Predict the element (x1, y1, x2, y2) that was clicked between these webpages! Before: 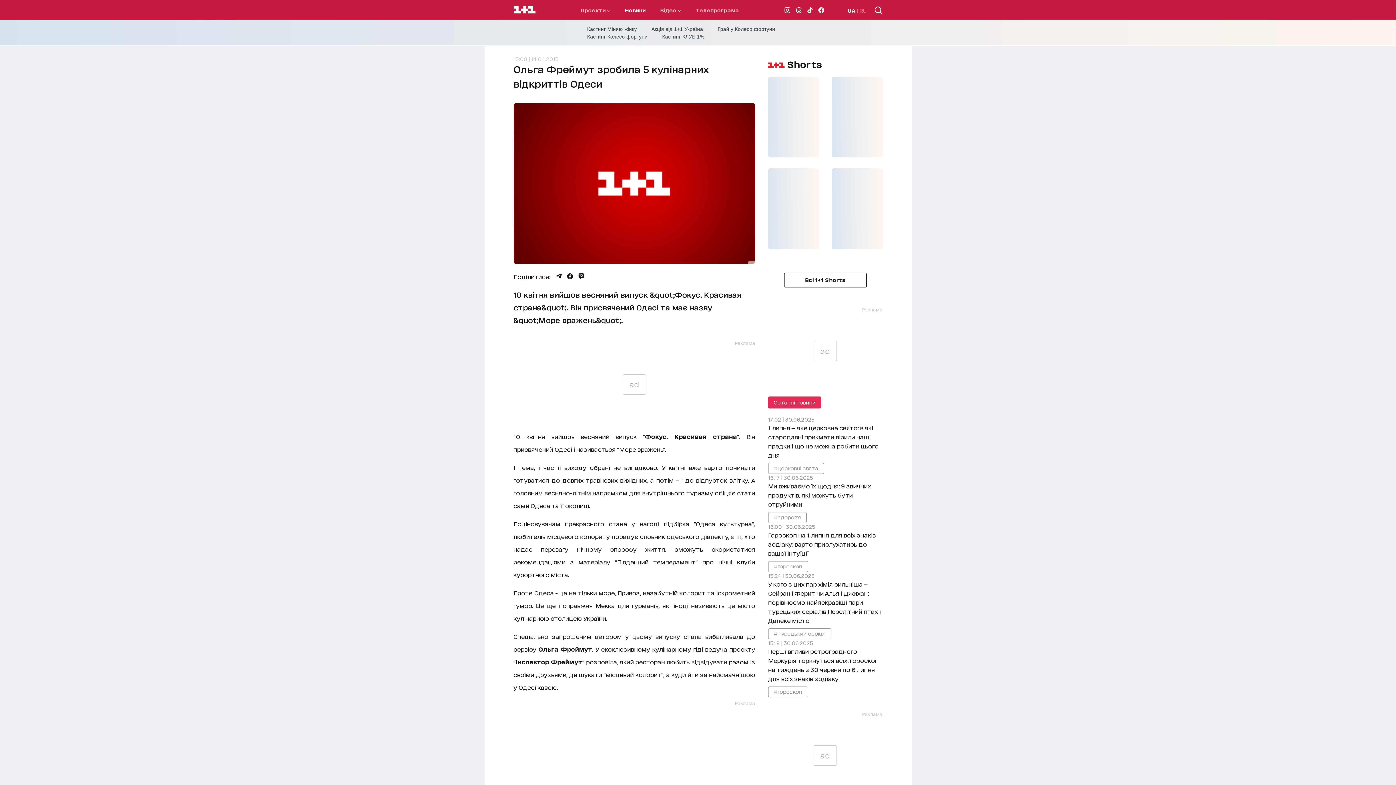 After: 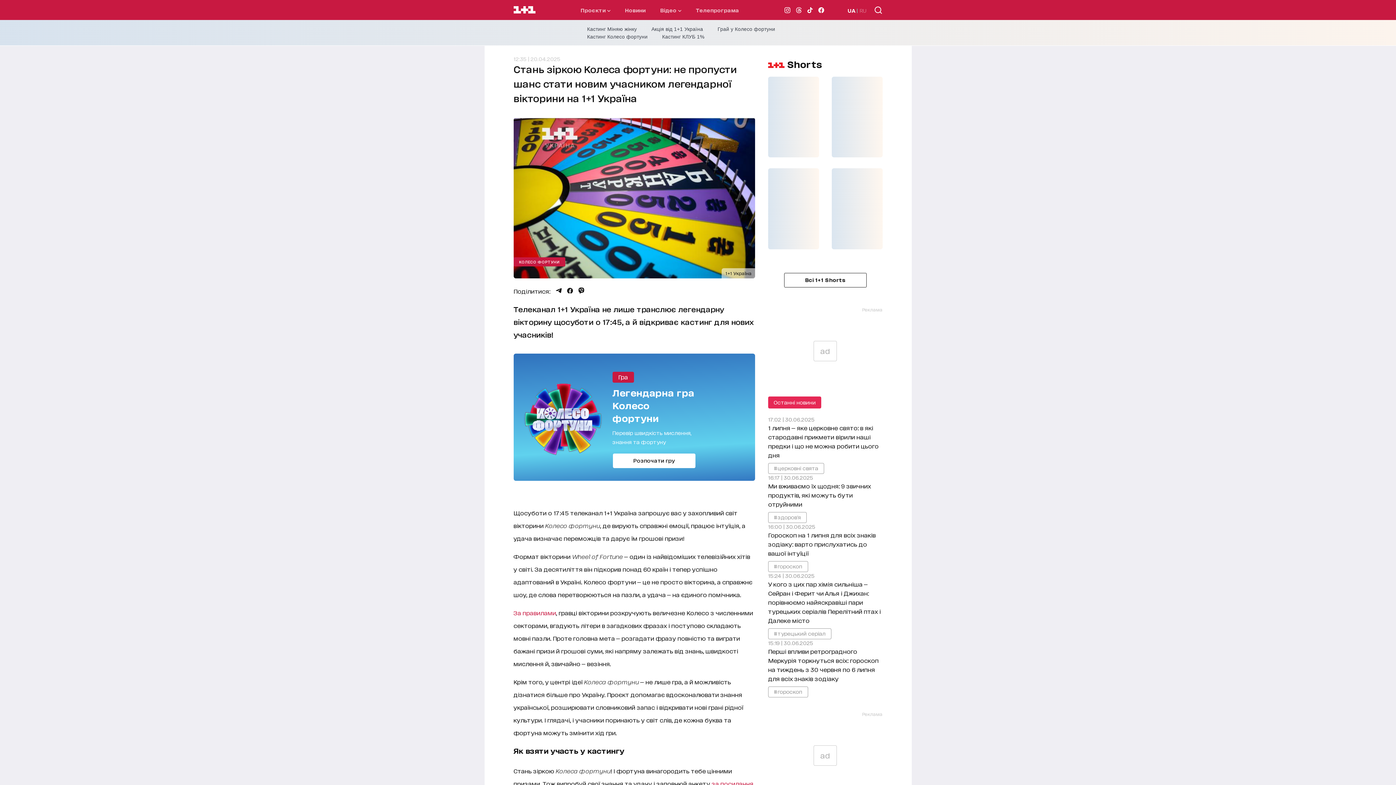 Action: label: Кастинг Колесо фортуни bbox: (587, 33, 647, 39)